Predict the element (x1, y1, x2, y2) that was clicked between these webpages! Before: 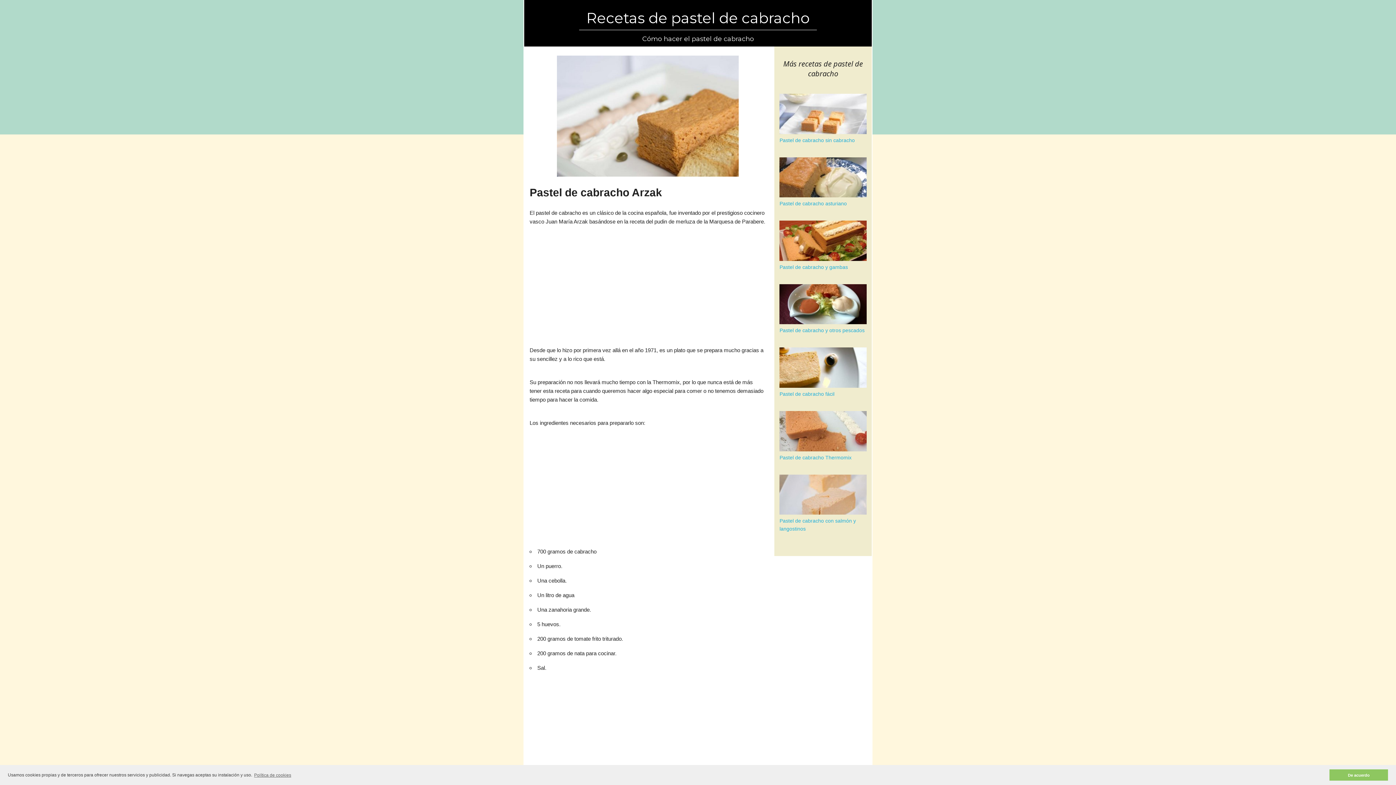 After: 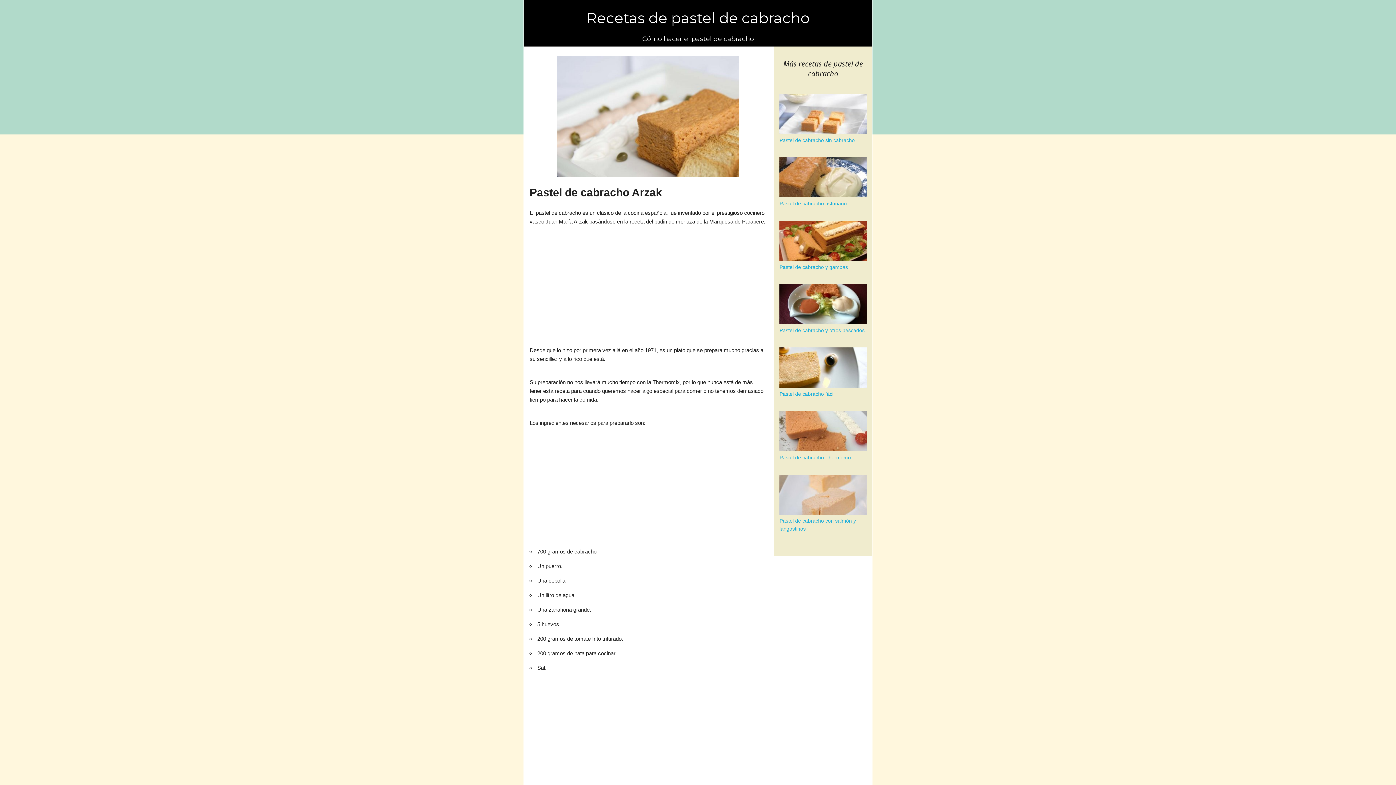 Action: bbox: (1329, 769, 1388, 781) label: dismiss cookie message